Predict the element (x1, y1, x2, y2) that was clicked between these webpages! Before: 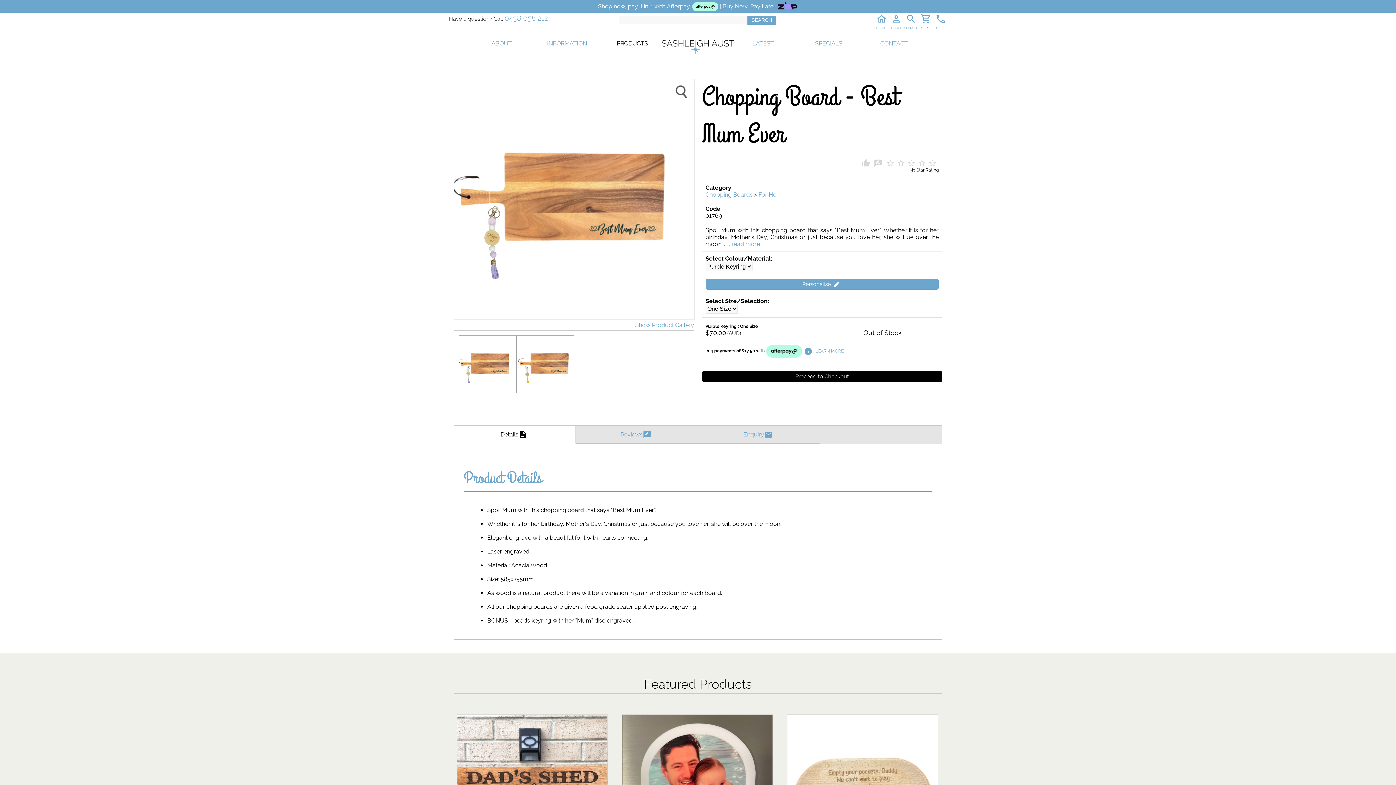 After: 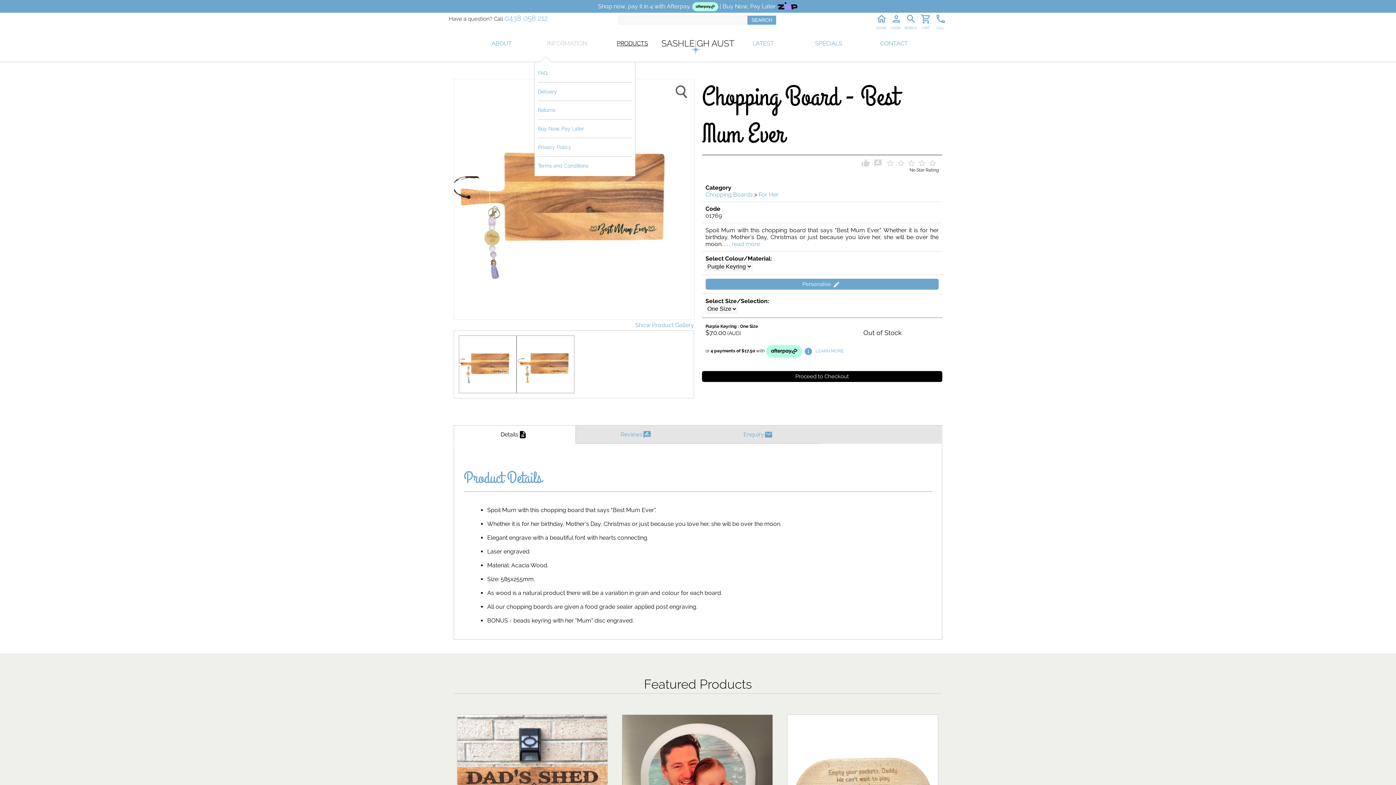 Action: label: INFORMATION bbox: (534, 25, 599, 61)